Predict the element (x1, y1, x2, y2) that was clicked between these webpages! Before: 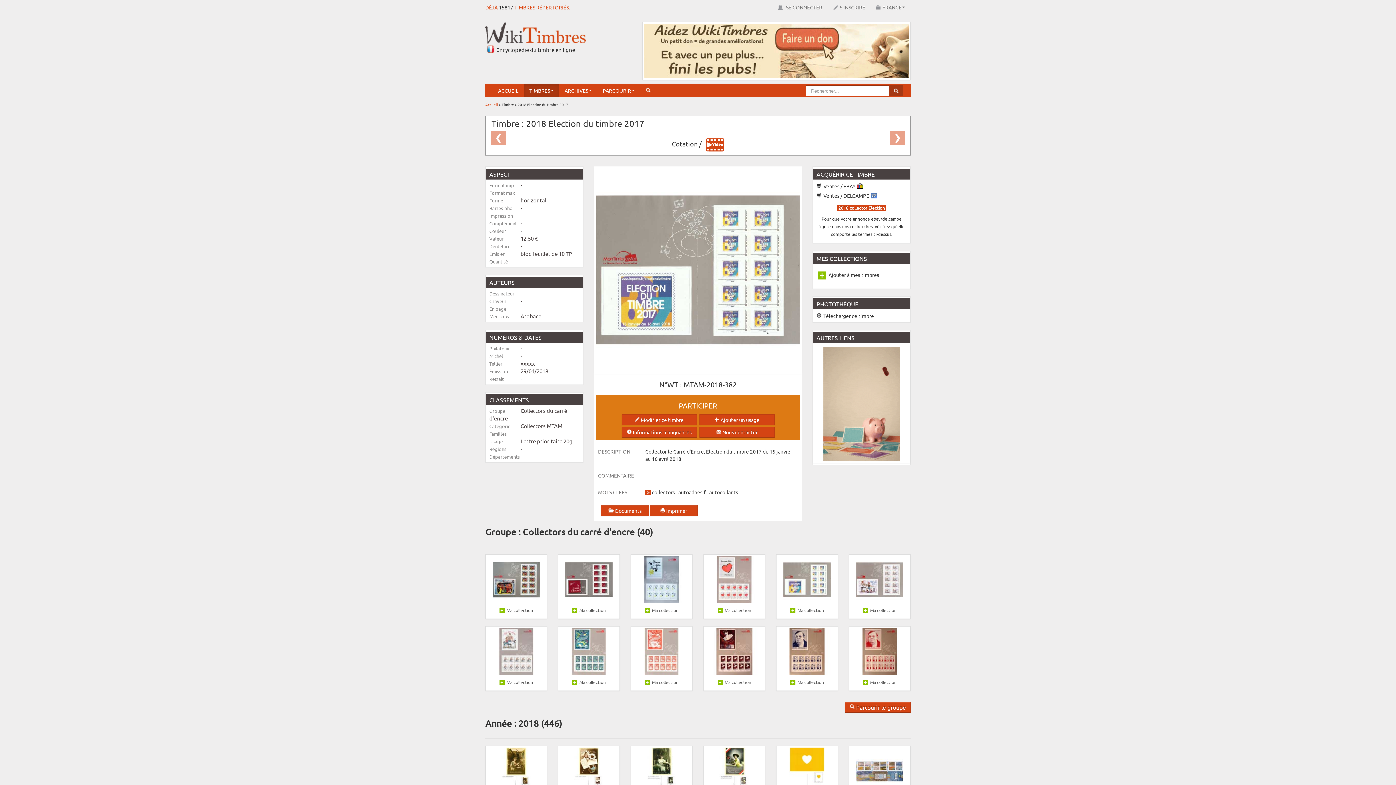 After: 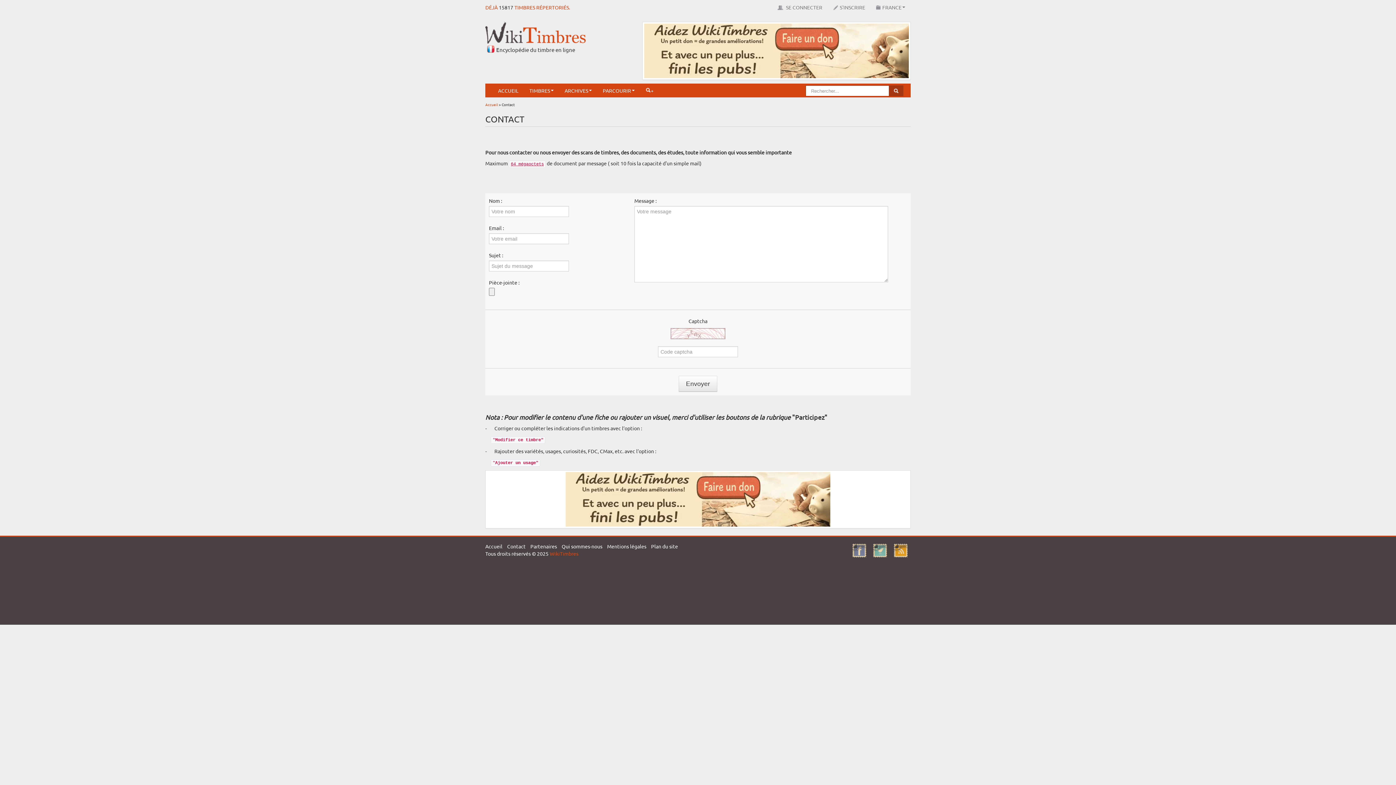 Action: bbox: (699, 426, 774, 437) label:  Nous contacter